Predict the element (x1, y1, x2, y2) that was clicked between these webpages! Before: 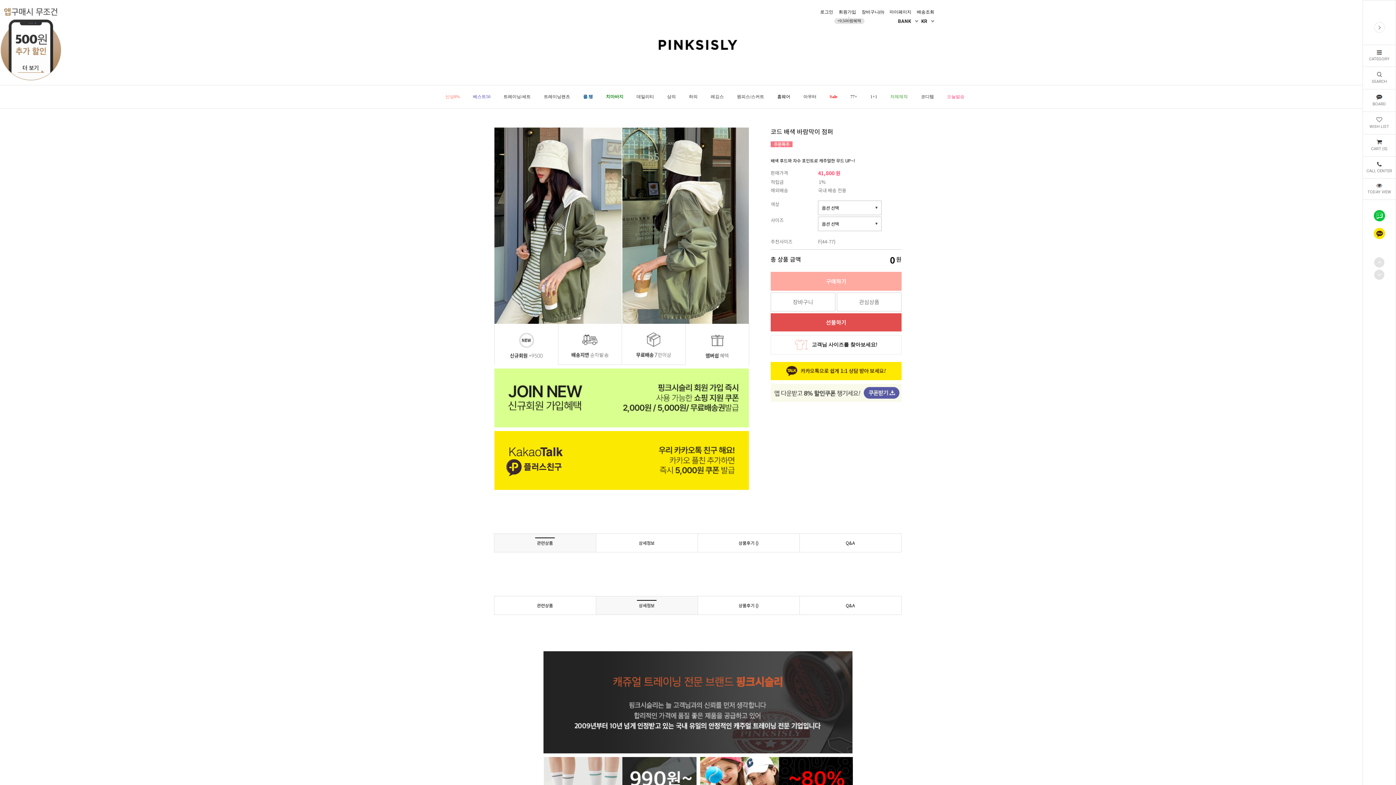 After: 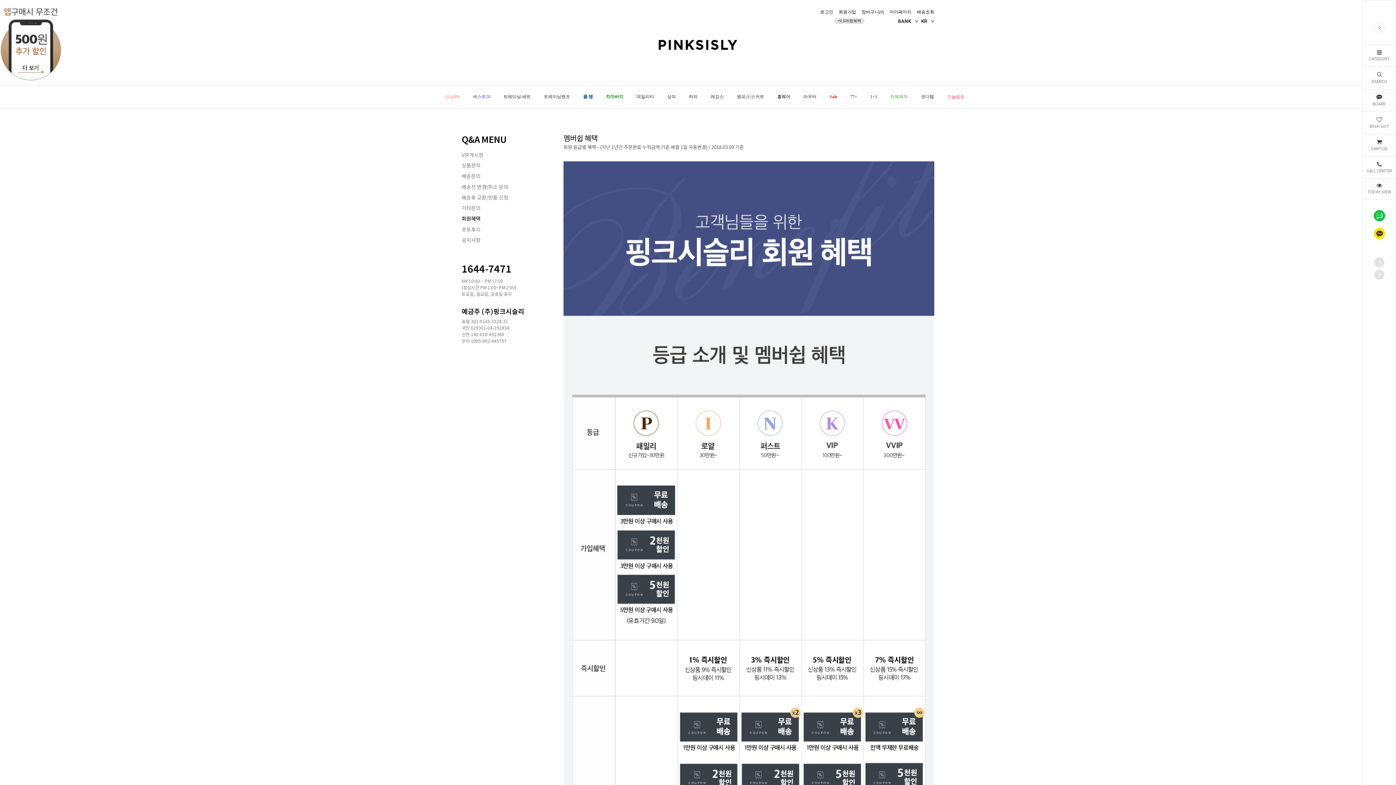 Action: bbox: (494, 368, 749, 427)